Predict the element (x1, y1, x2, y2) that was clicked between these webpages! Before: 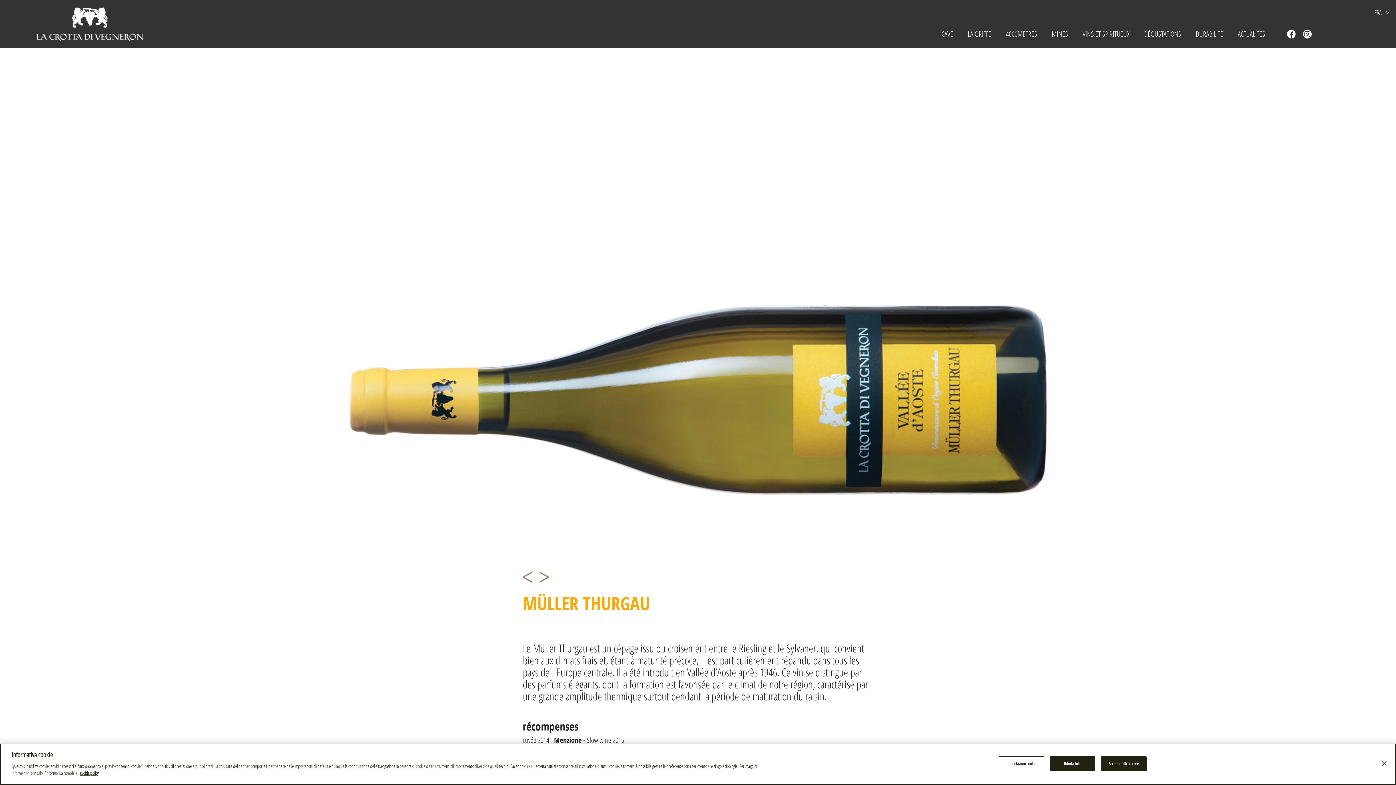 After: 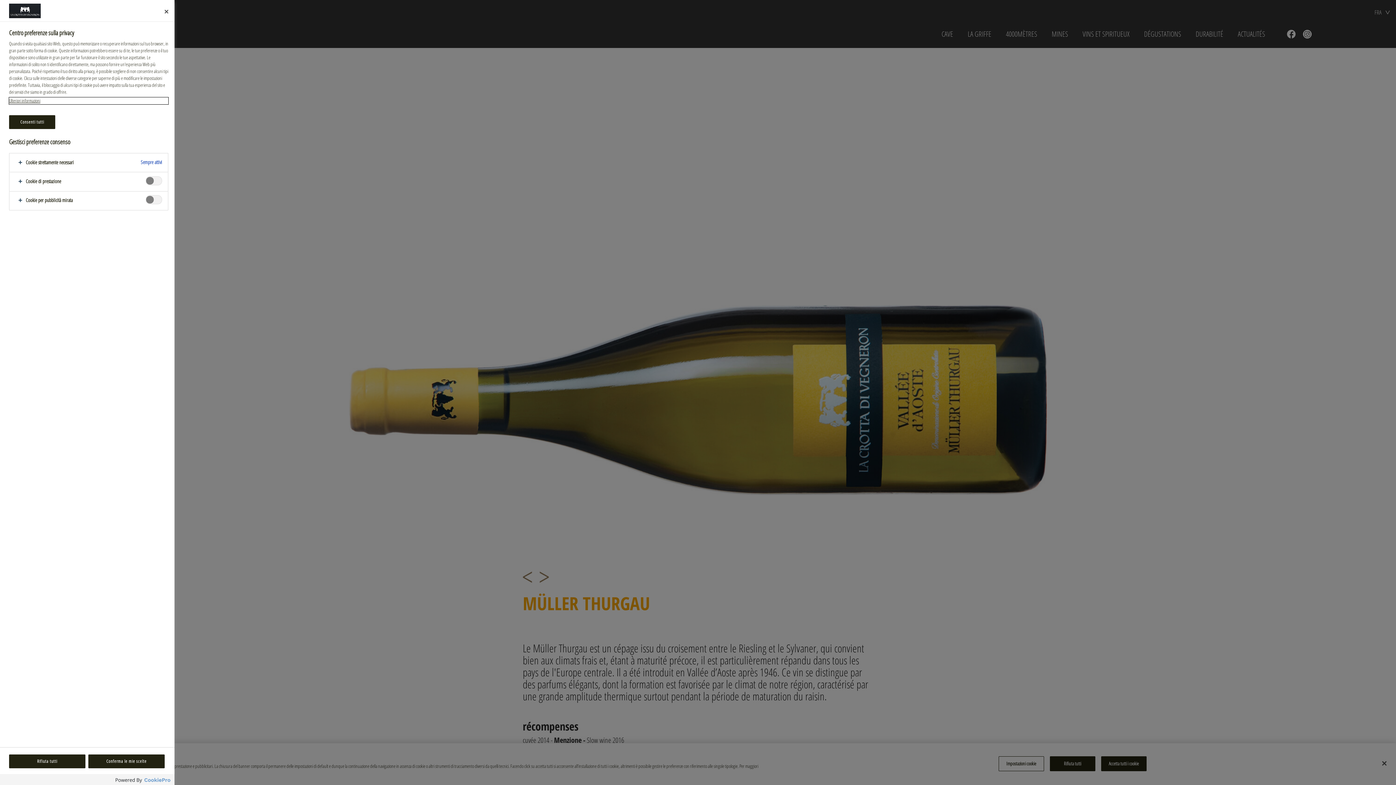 Action: label: Impostazioni cookie bbox: (998, 756, 1044, 771)